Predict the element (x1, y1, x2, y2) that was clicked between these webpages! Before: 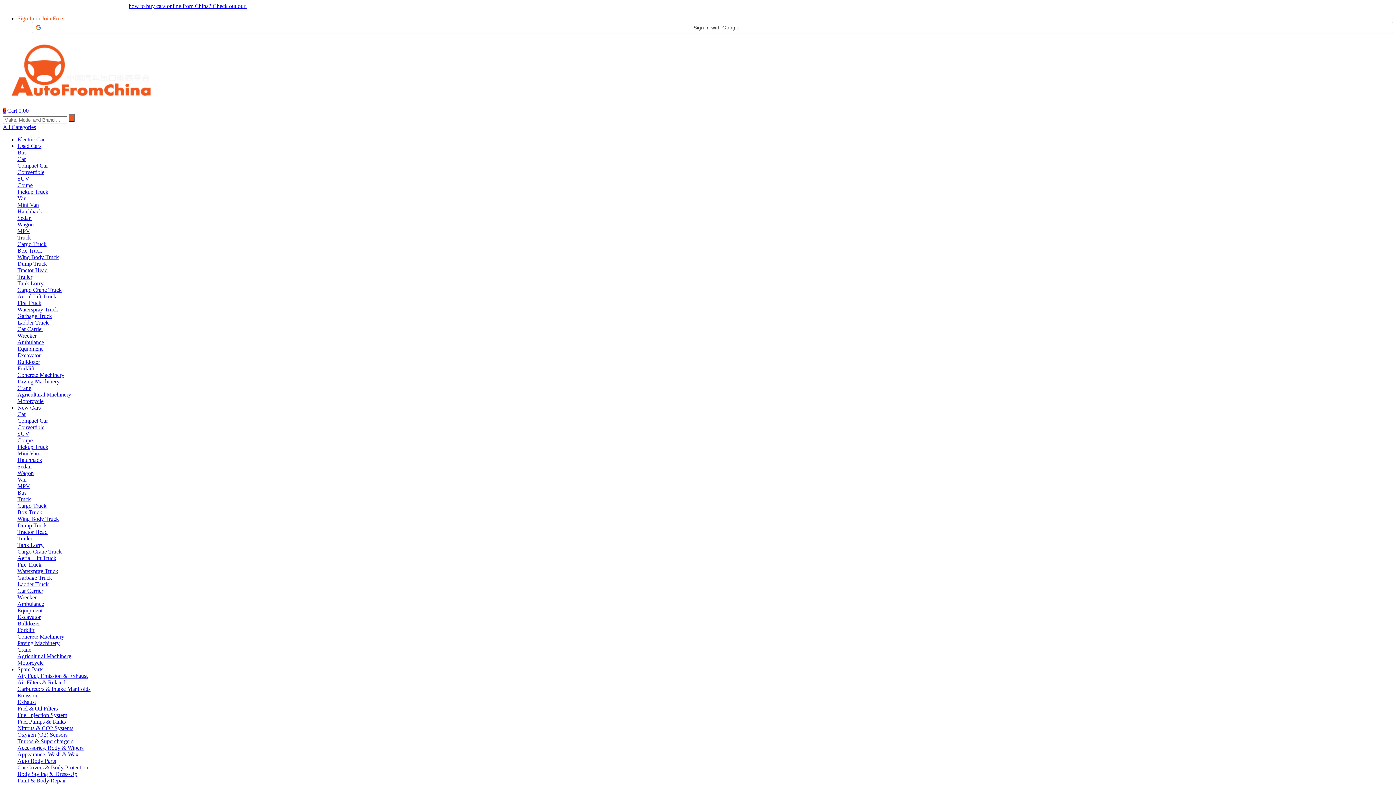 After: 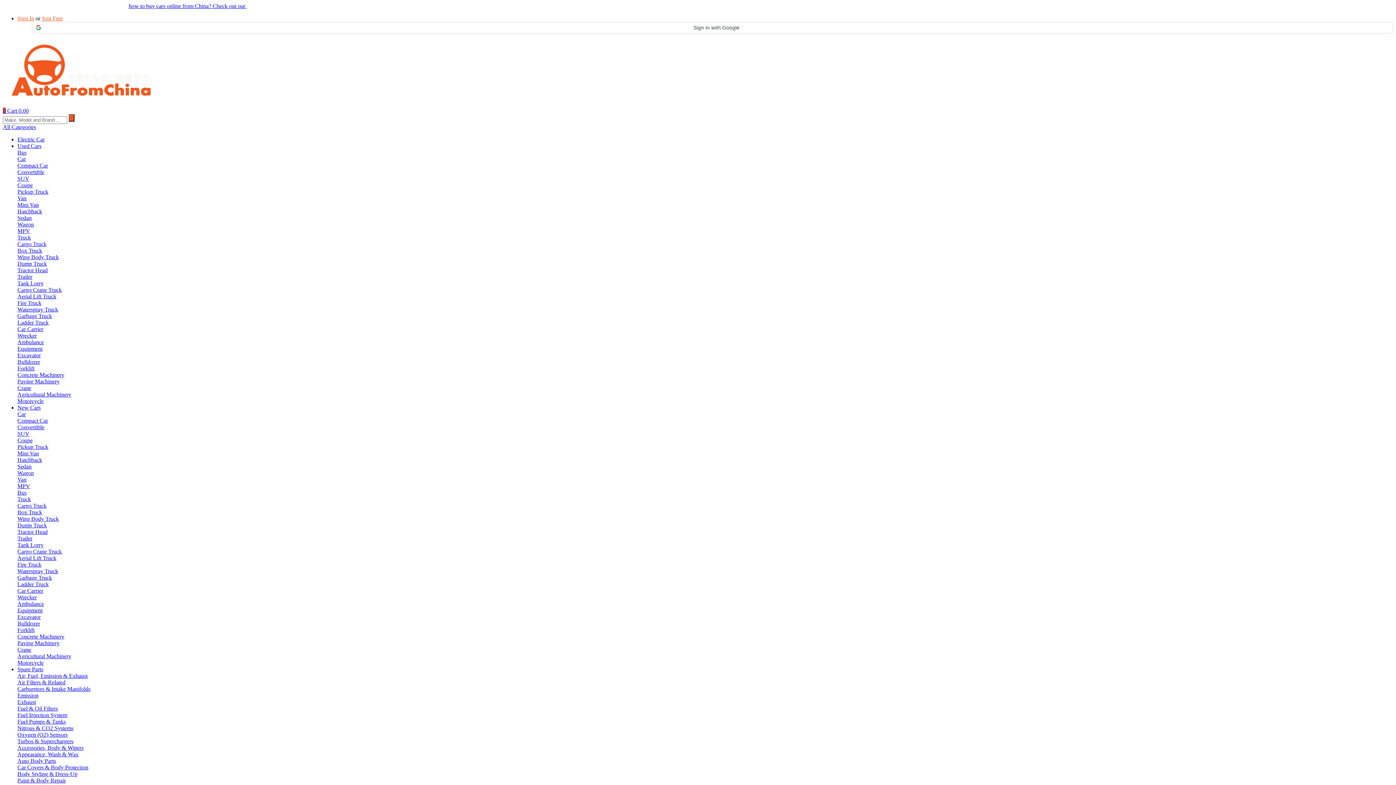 Action: label: Air Filters & Related bbox: (17, 679, 65, 685)